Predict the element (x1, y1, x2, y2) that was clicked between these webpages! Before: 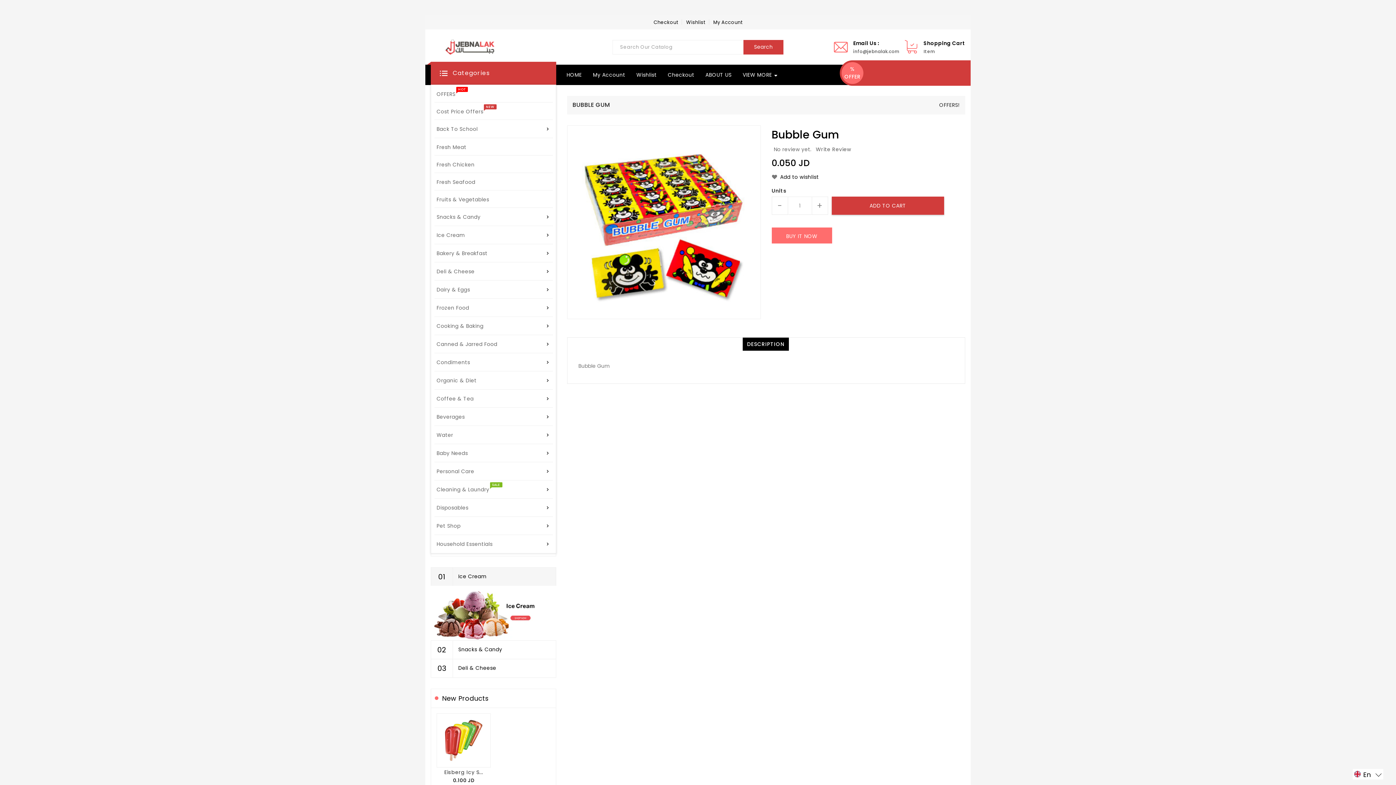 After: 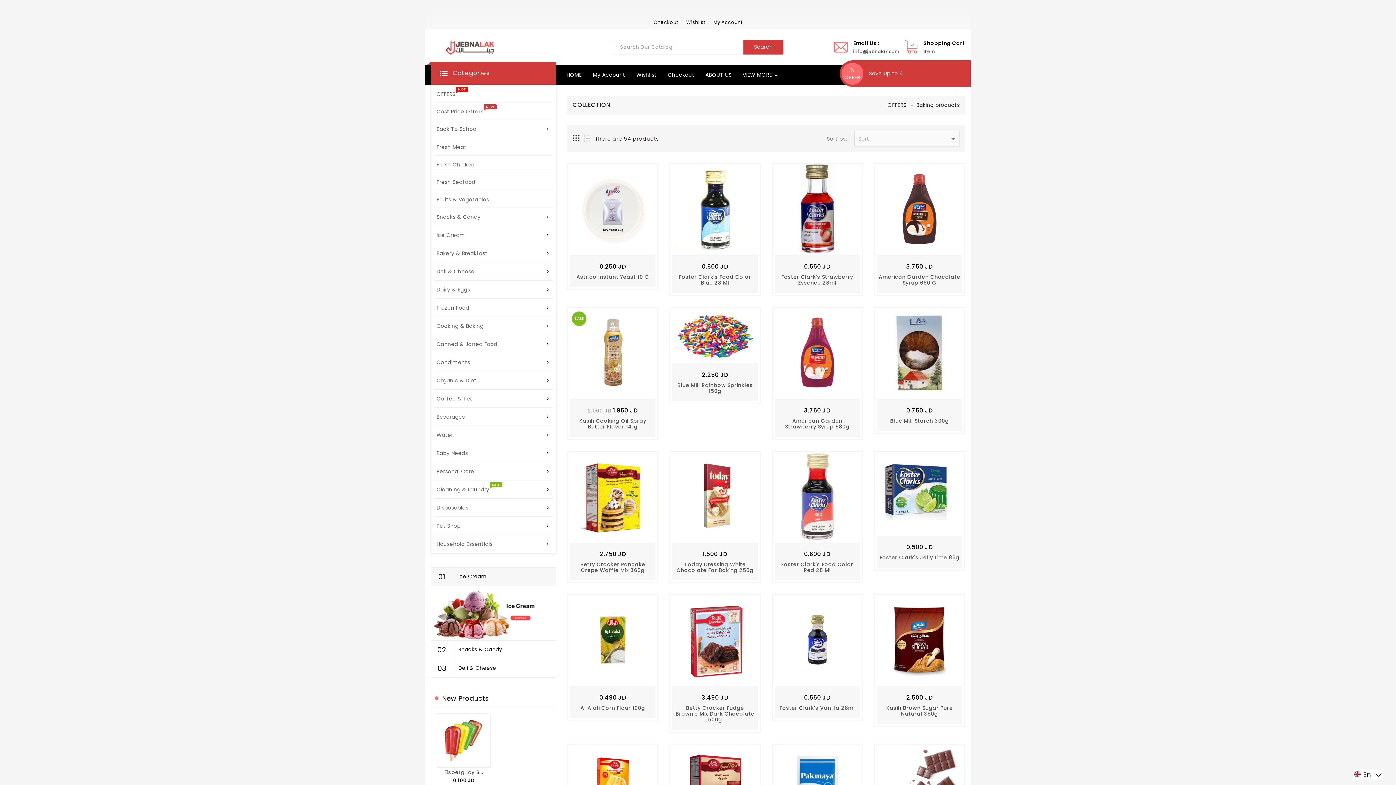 Action: bbox: (431, 317, 556, 335) label: Cooking & Baking
